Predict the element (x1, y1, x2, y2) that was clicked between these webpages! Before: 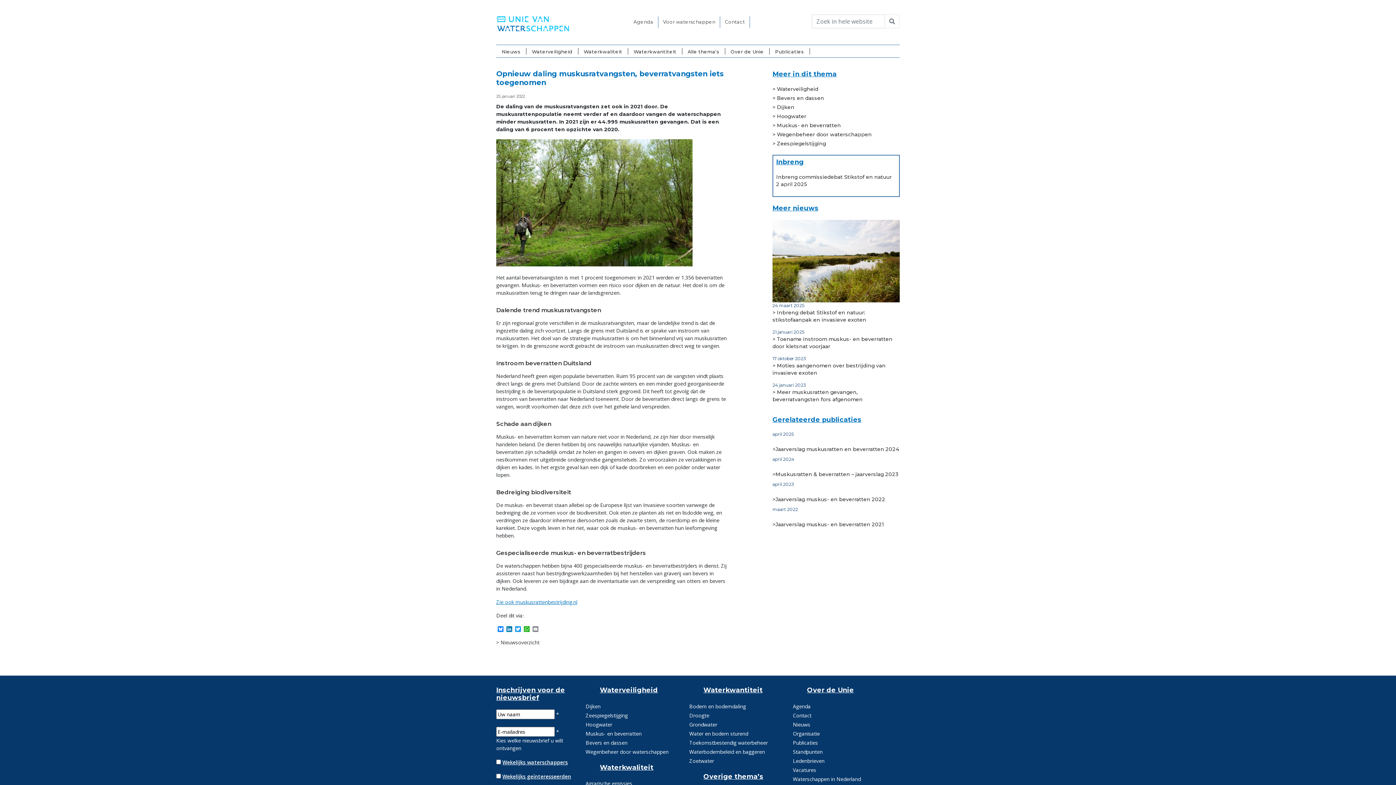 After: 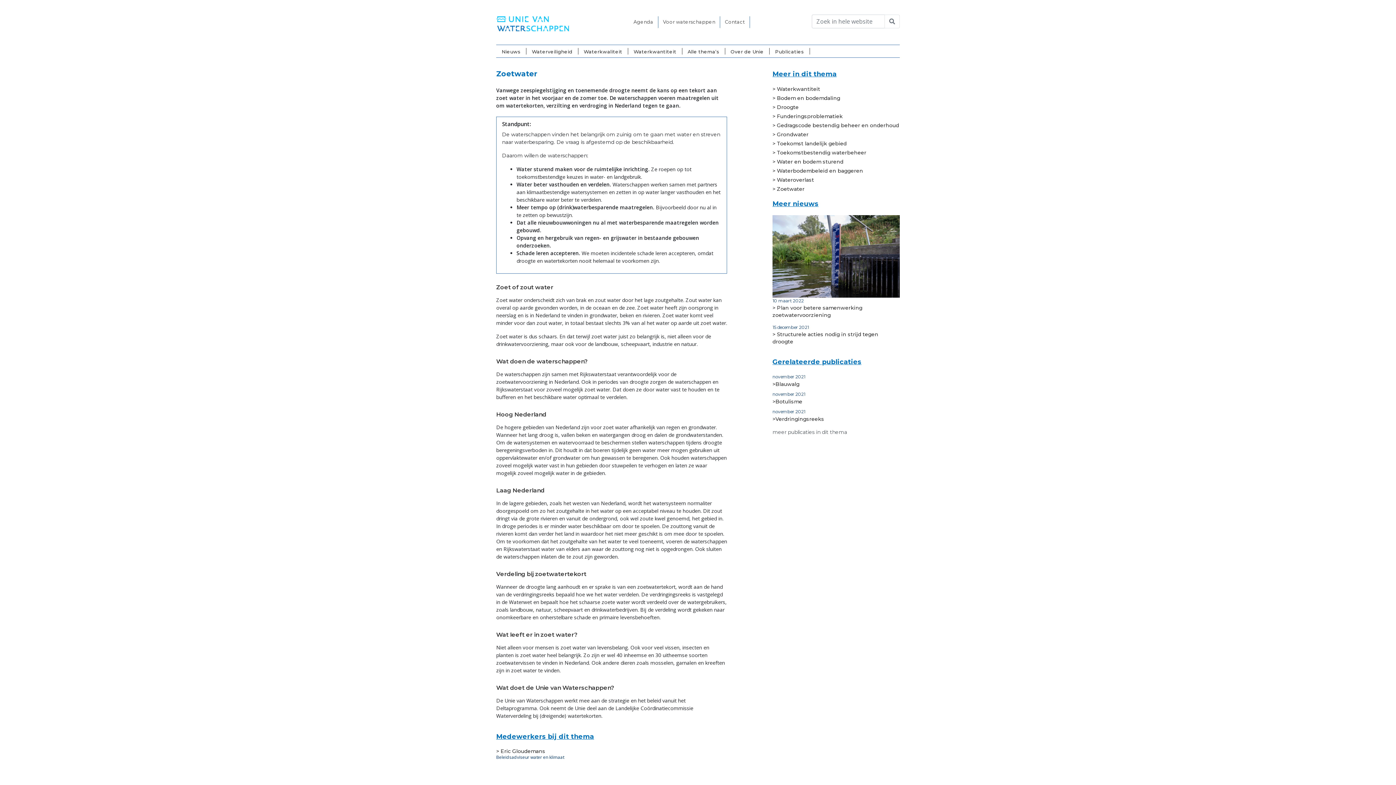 Action: bbox: (683, 756, 796, 765) label: Zoetwater